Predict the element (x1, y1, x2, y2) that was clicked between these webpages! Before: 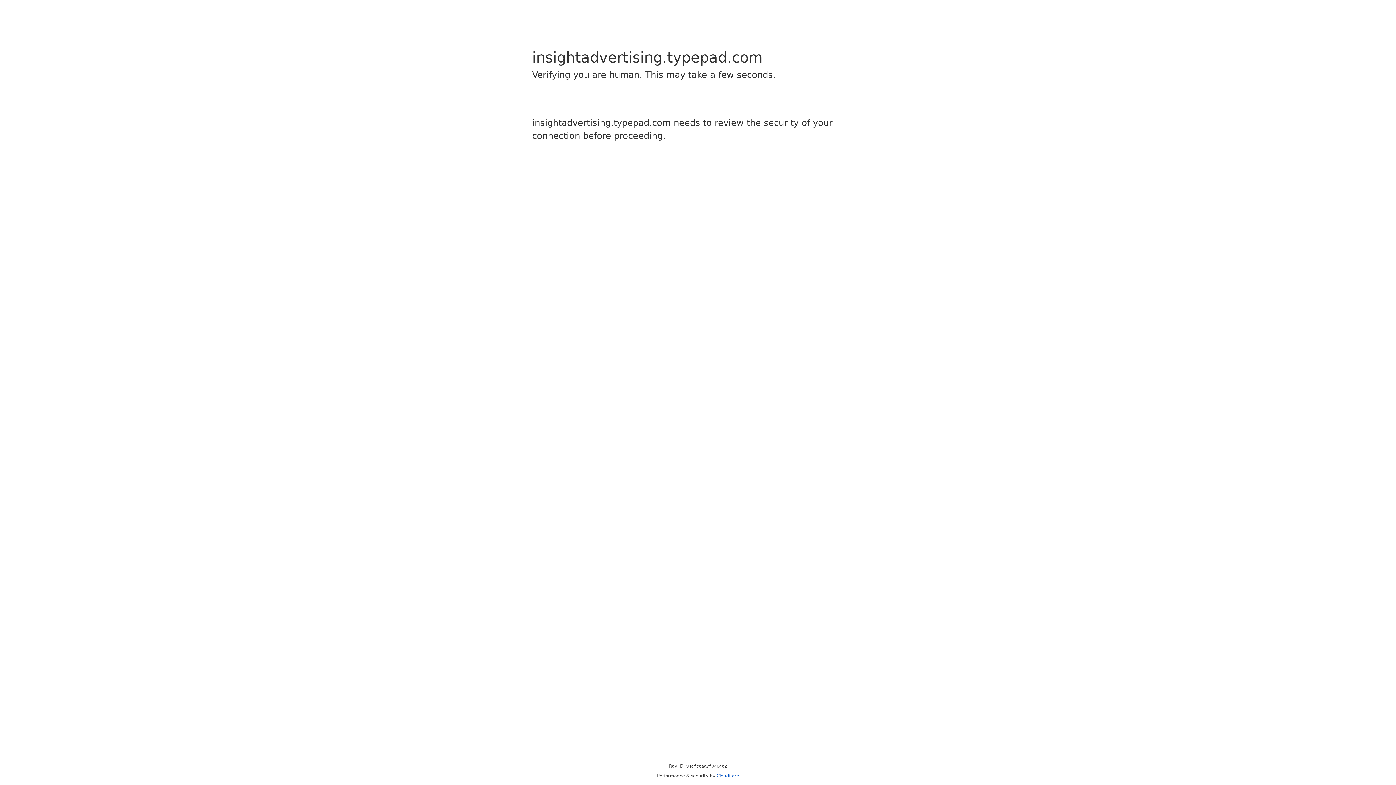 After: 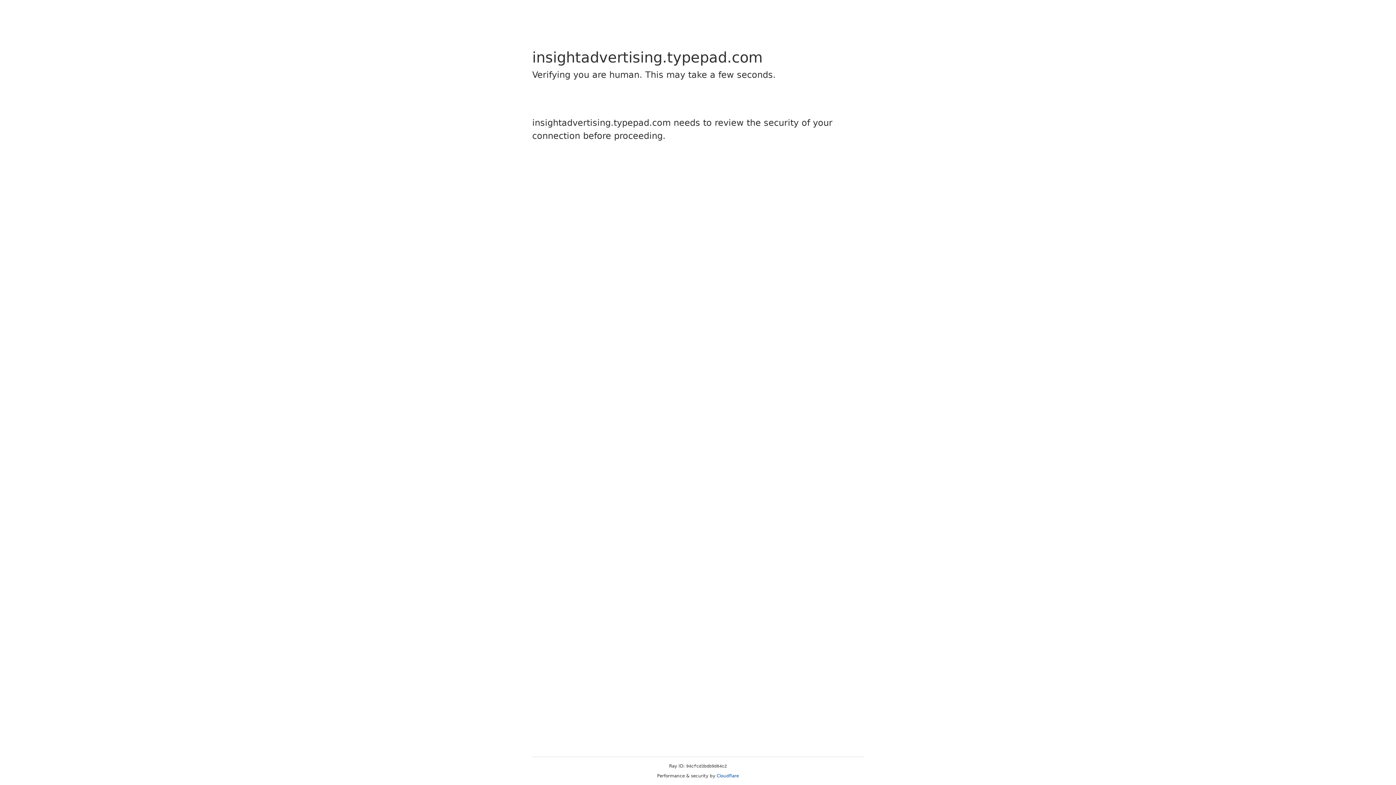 Action: label: Cloudflare bbox: (716, 773, 739, 778)